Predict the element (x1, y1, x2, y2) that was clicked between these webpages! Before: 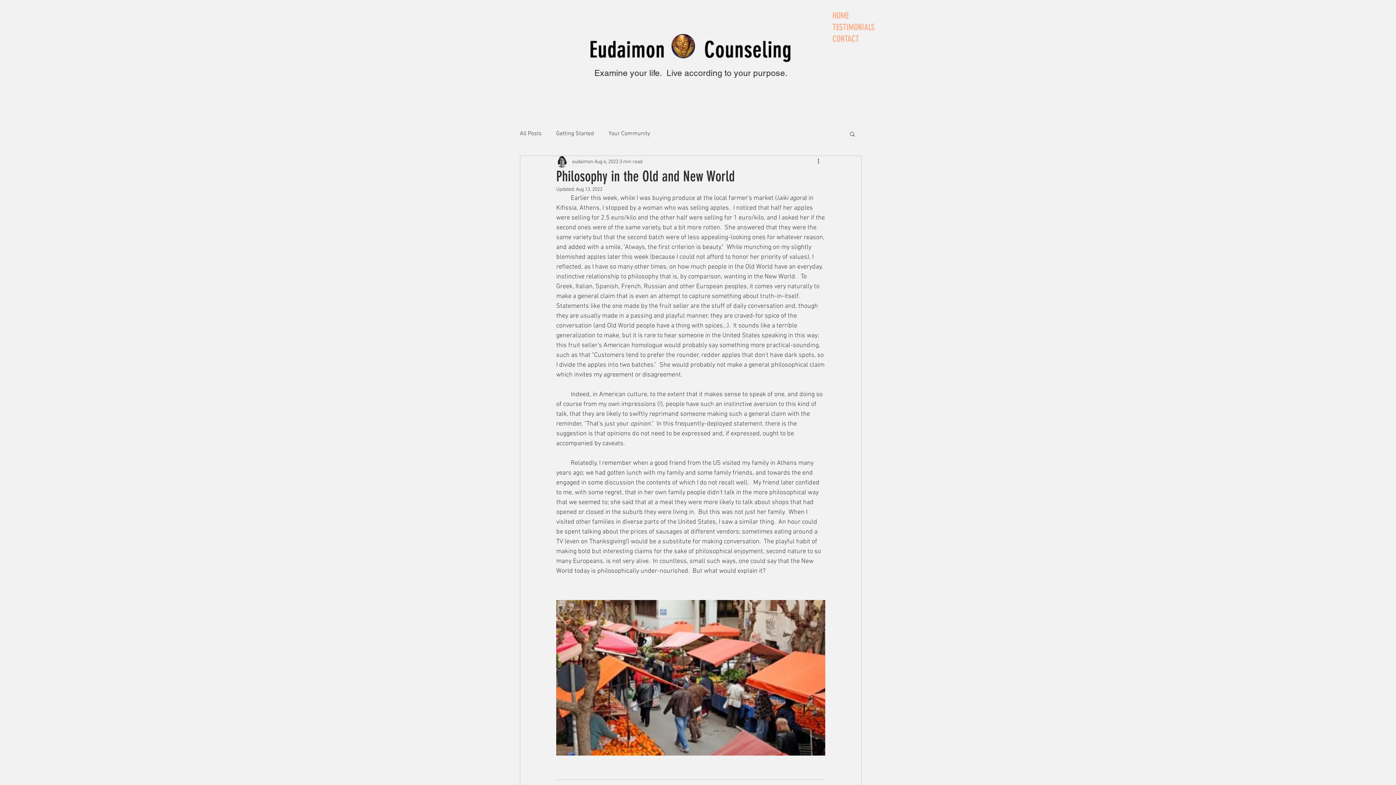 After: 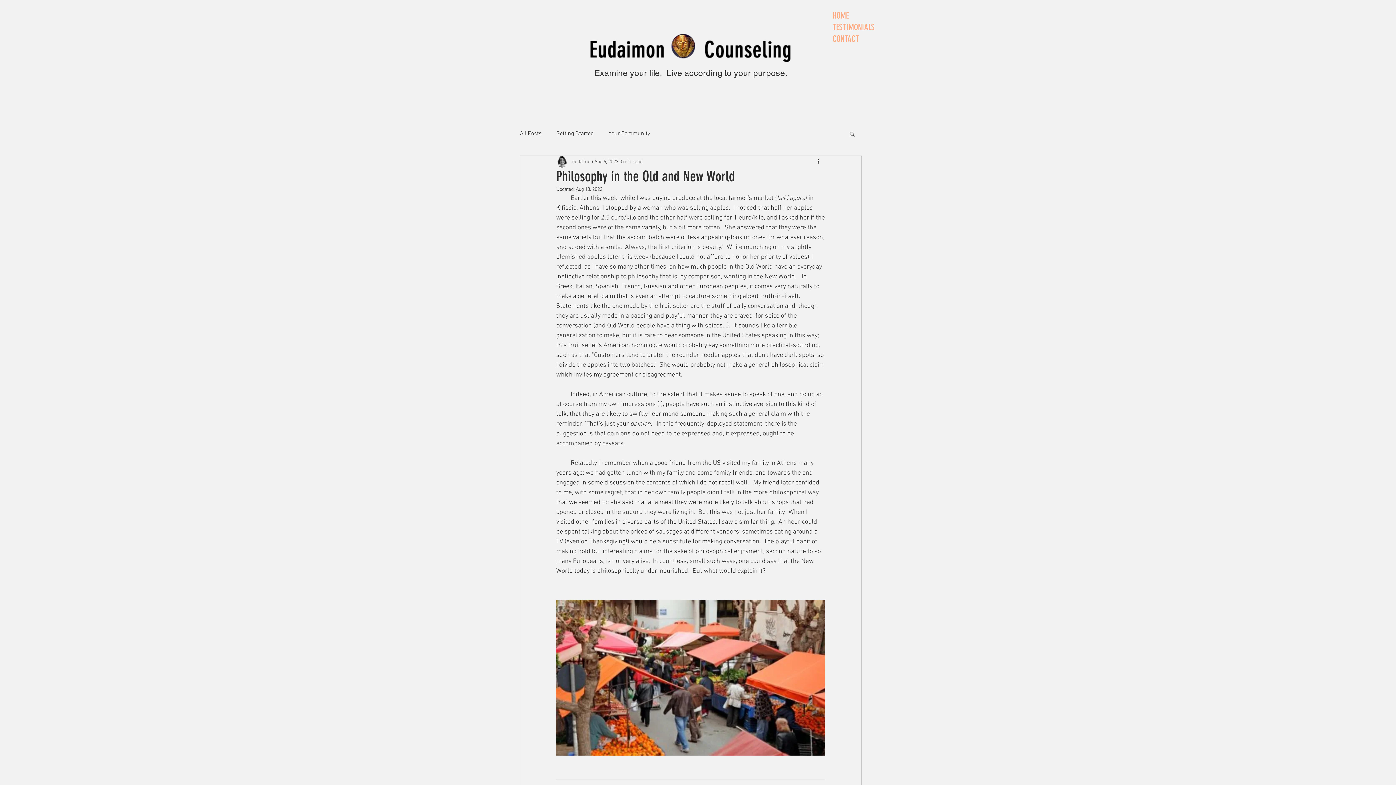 Action: bbox: (849, 130, 856, 136) label: Search